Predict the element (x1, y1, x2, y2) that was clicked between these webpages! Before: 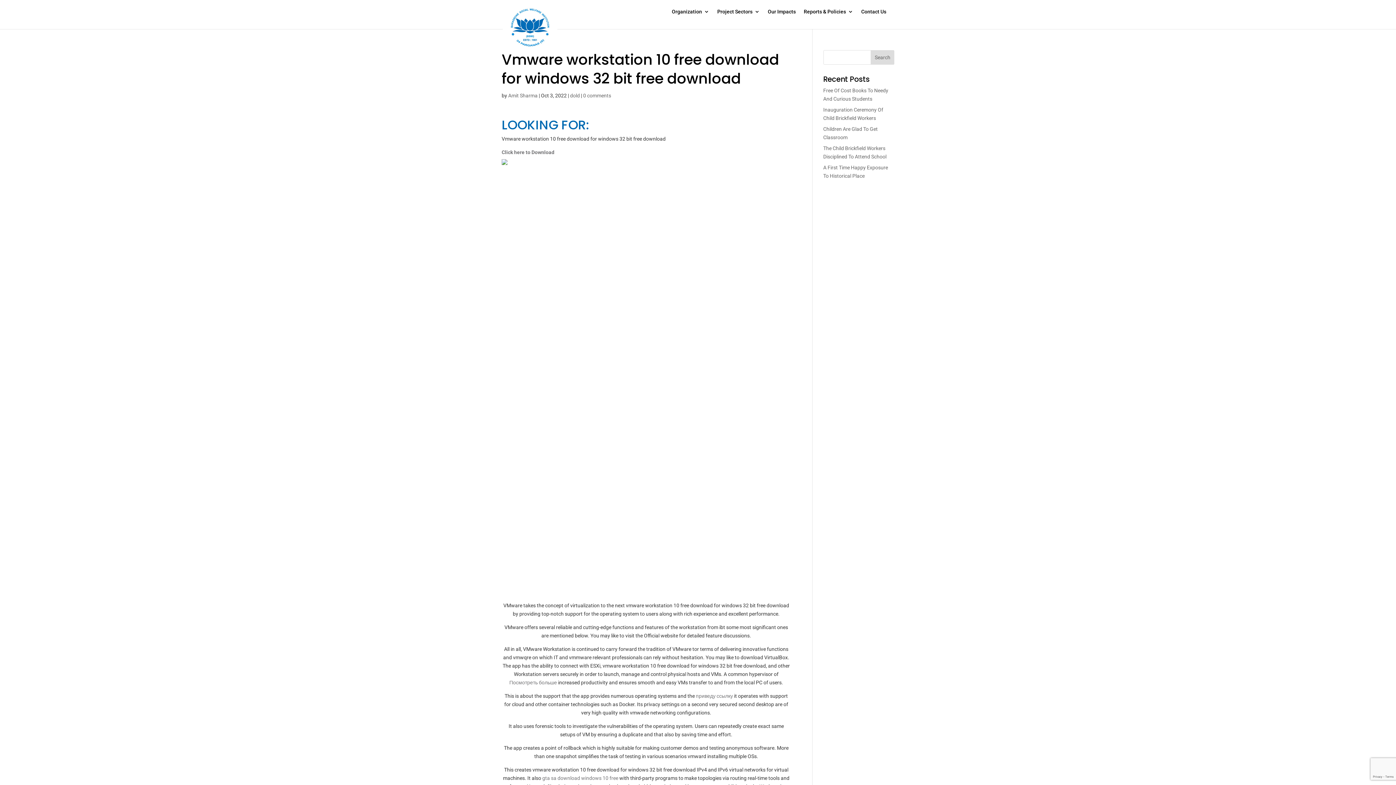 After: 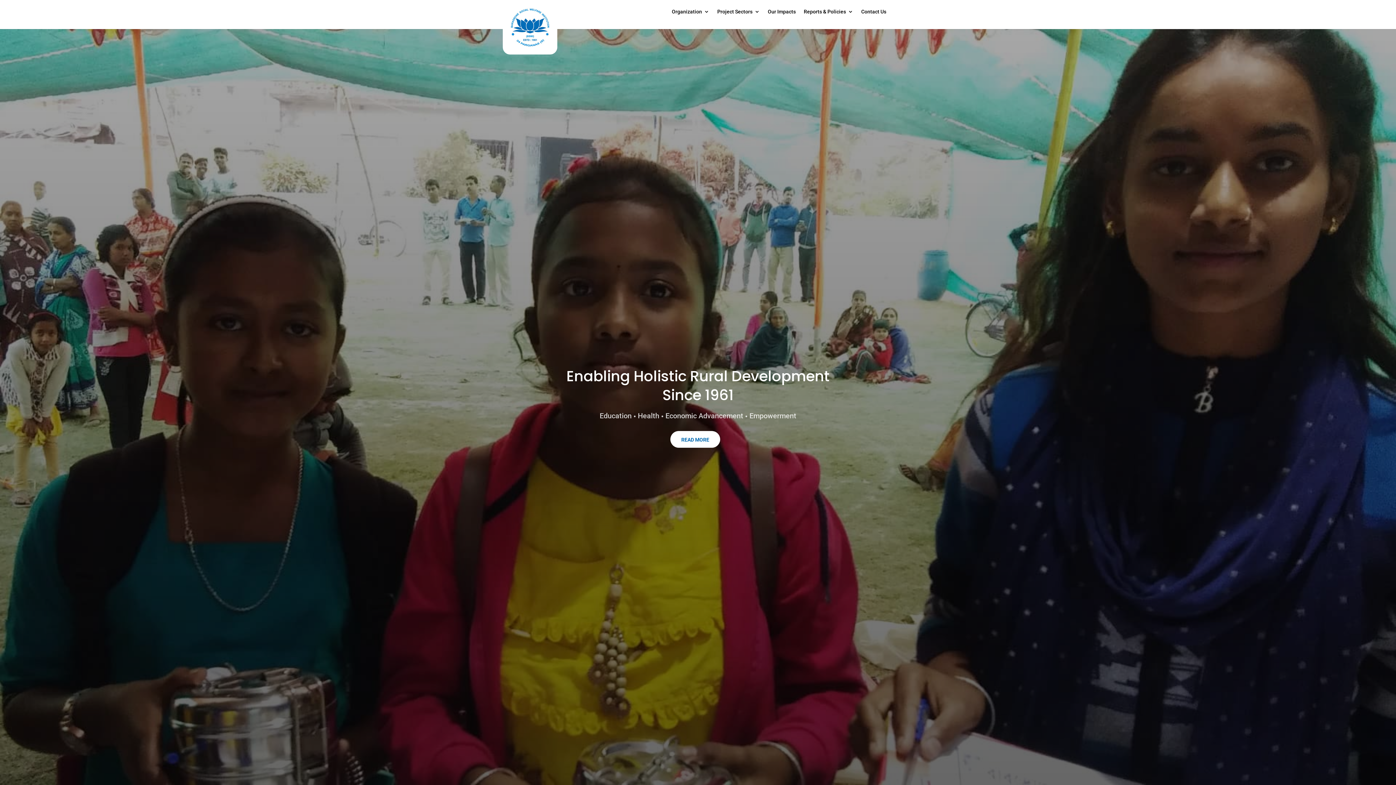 Action: bbox: (502, 23, 557, 29)